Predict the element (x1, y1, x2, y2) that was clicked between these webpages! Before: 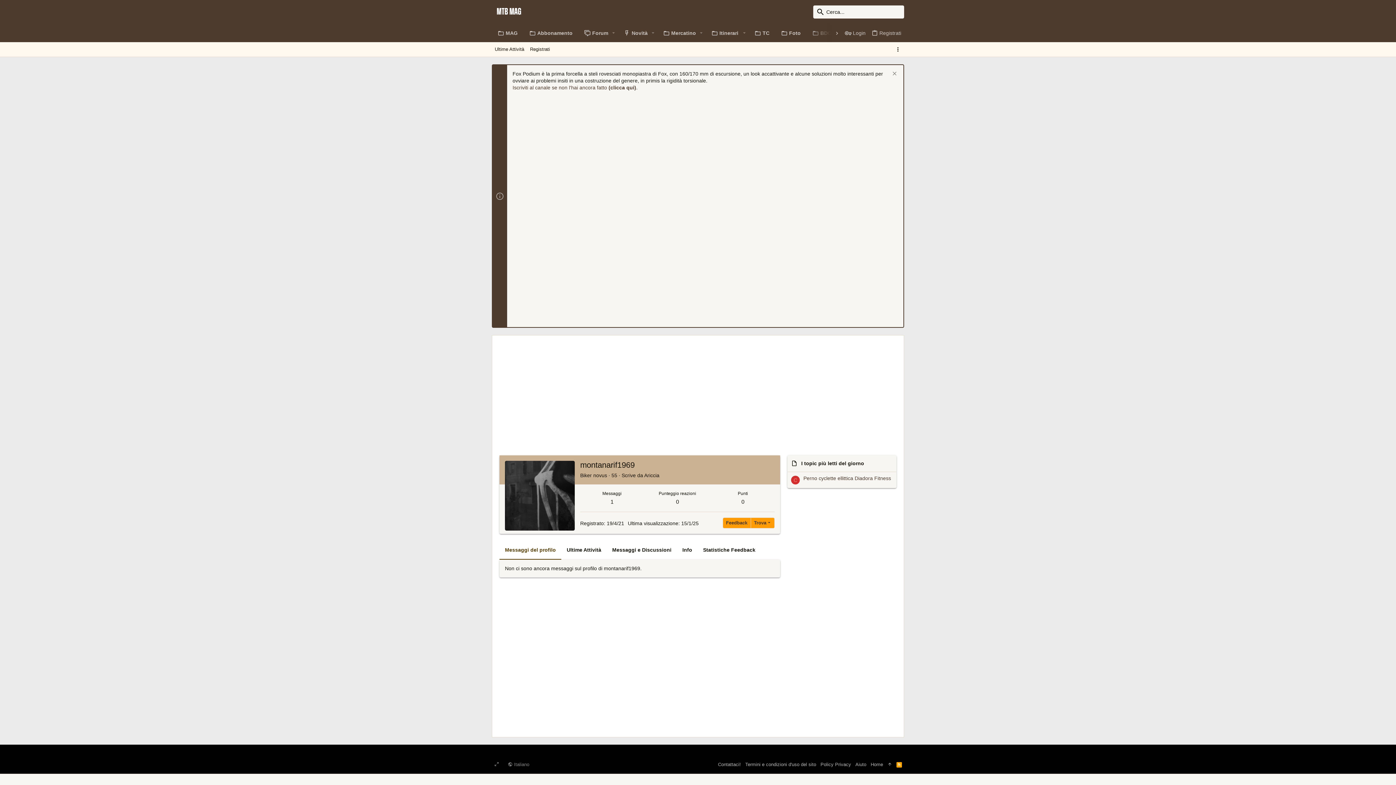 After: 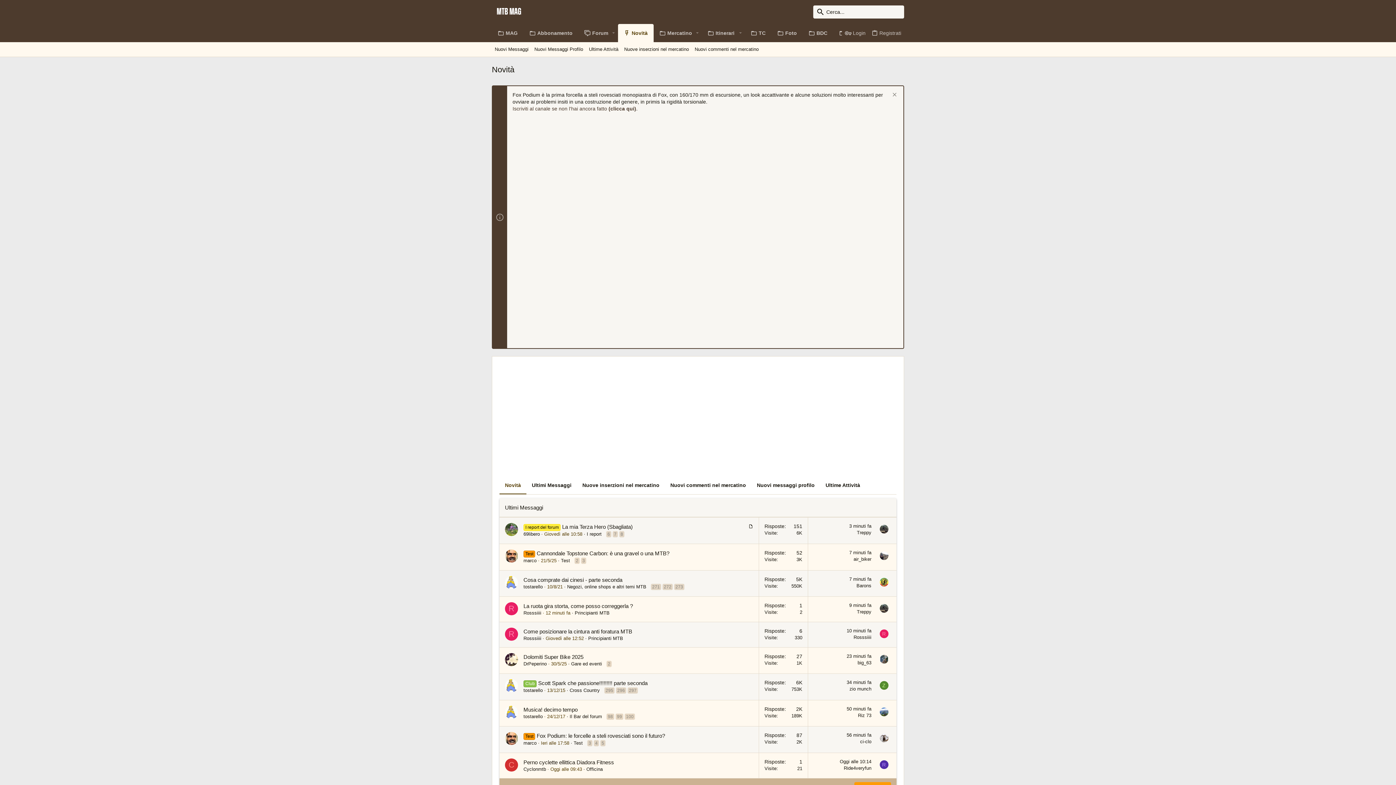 Action: bbox: (618, 24, 648, 42) label: Novità